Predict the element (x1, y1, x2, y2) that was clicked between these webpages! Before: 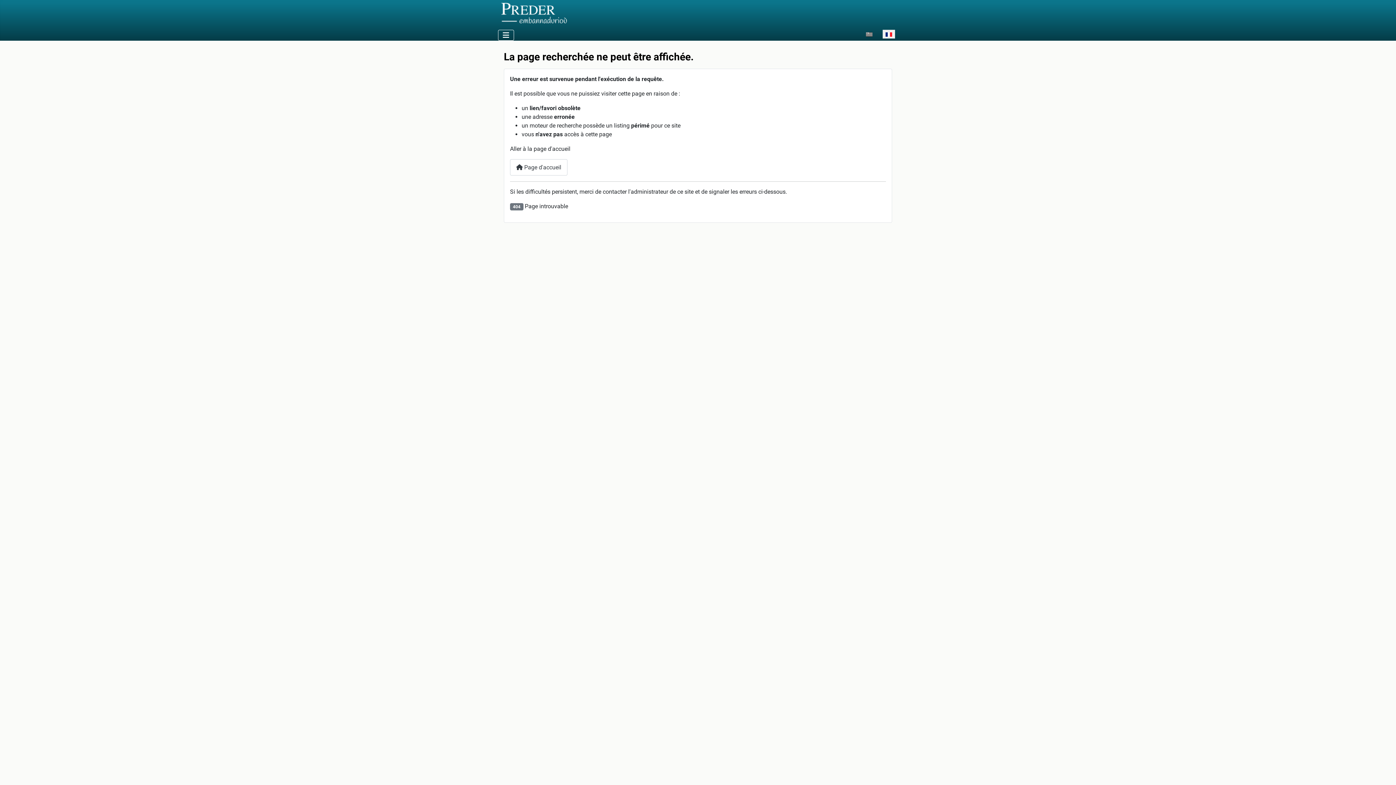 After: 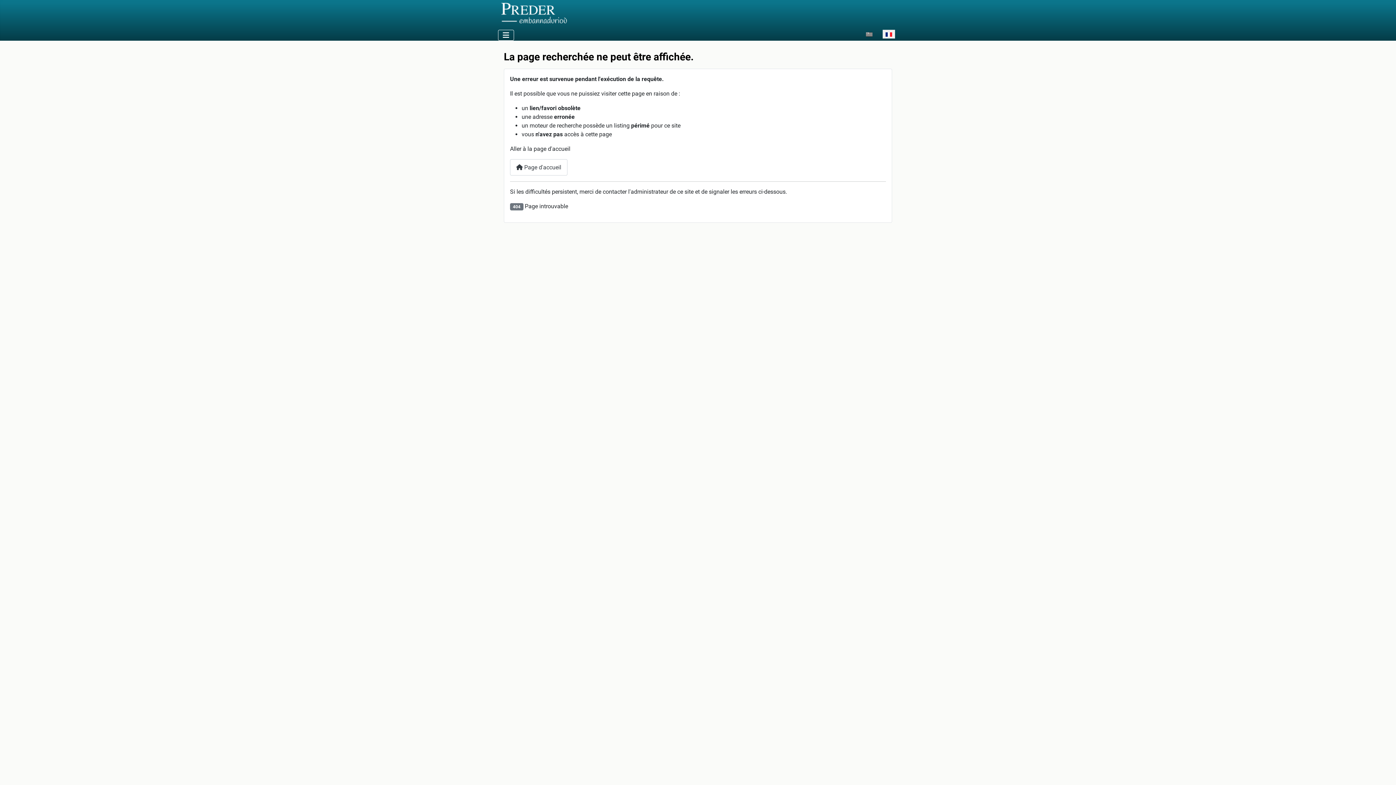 Action: bbox: (882, 27, 895, 40)